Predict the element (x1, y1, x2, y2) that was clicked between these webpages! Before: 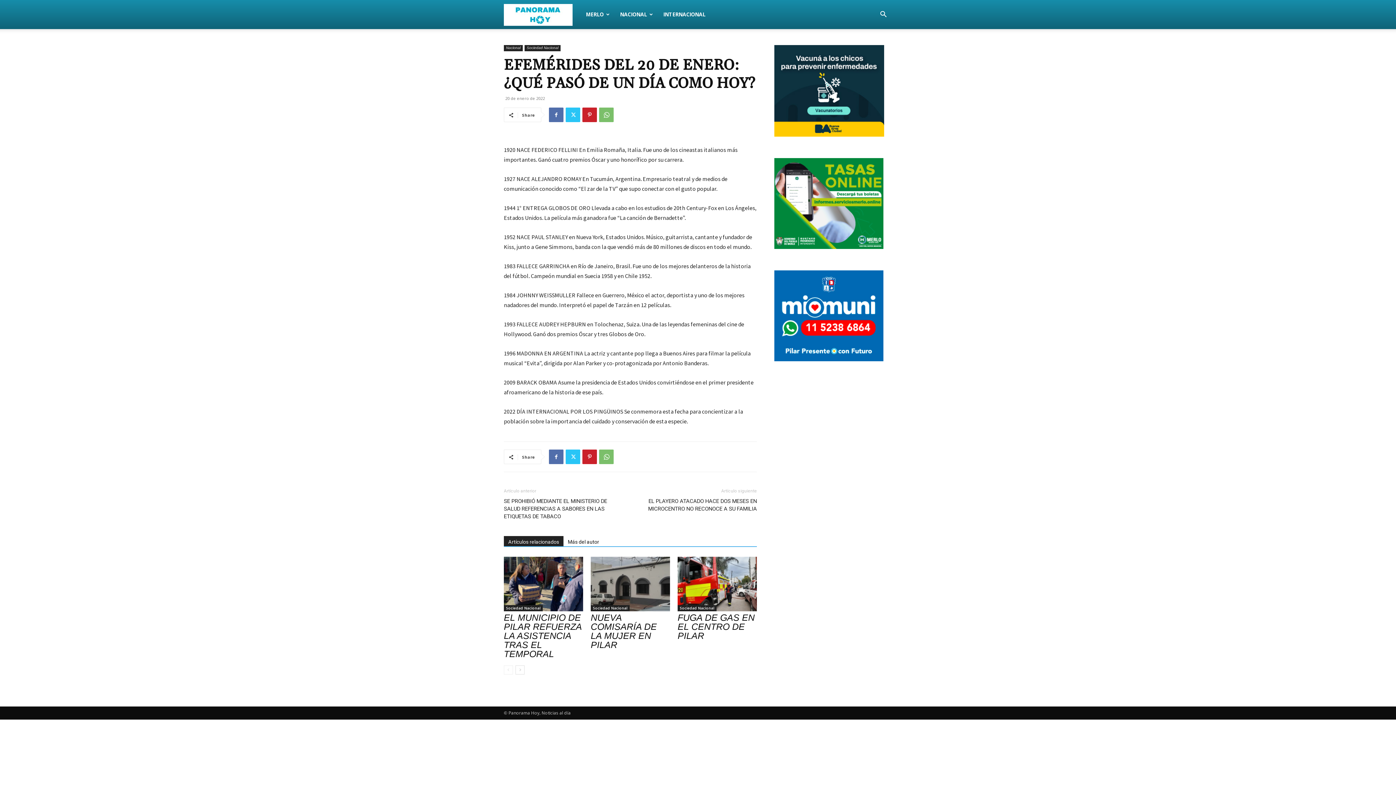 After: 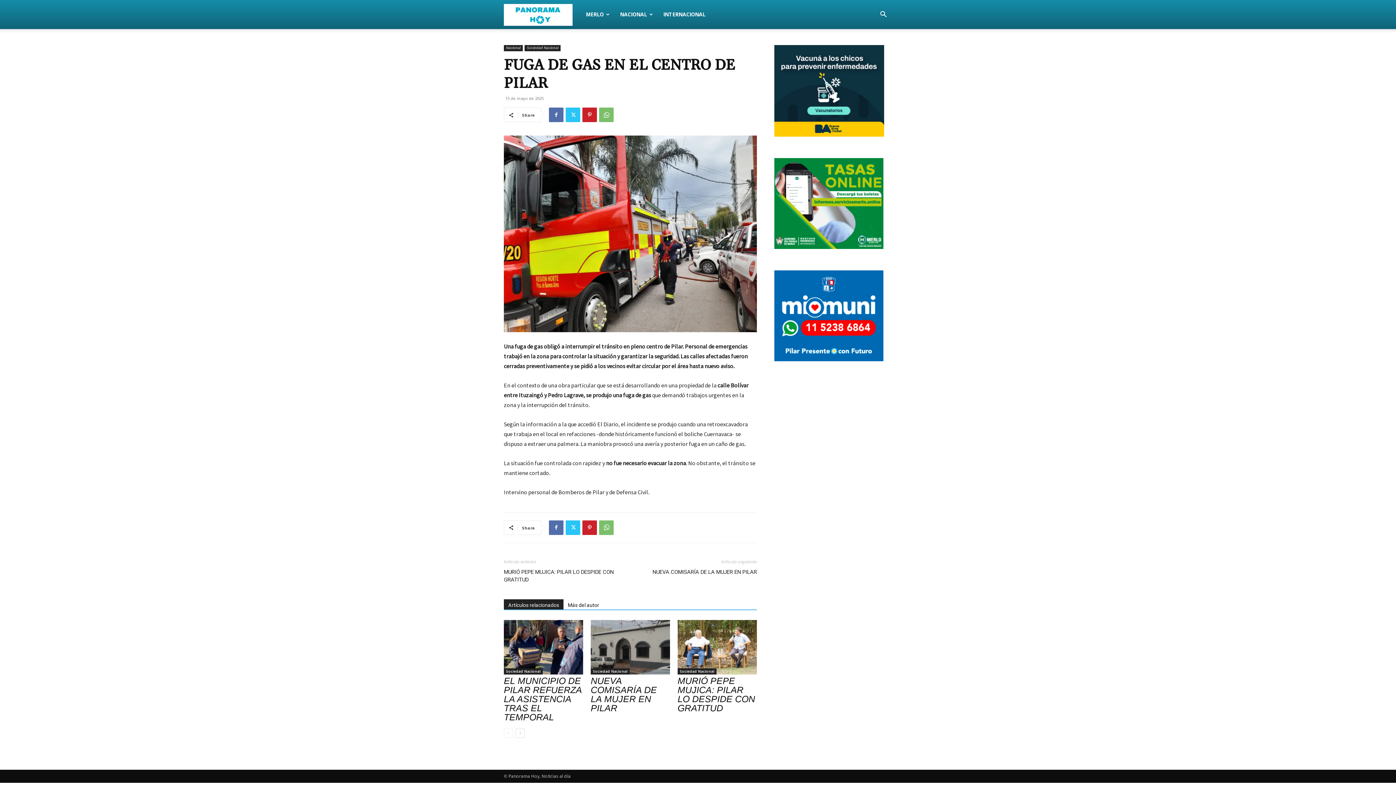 Action: bbox: (677, 557, 757, 611)